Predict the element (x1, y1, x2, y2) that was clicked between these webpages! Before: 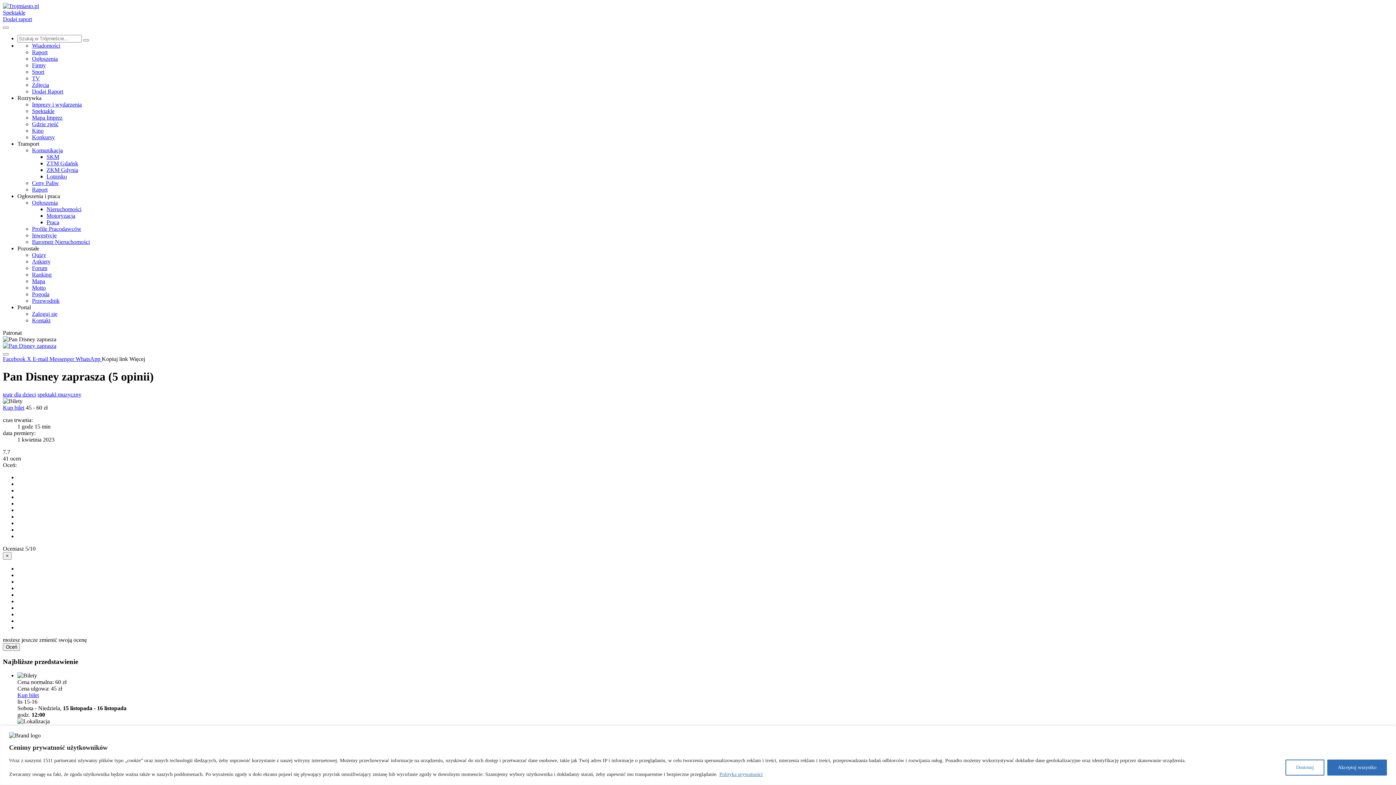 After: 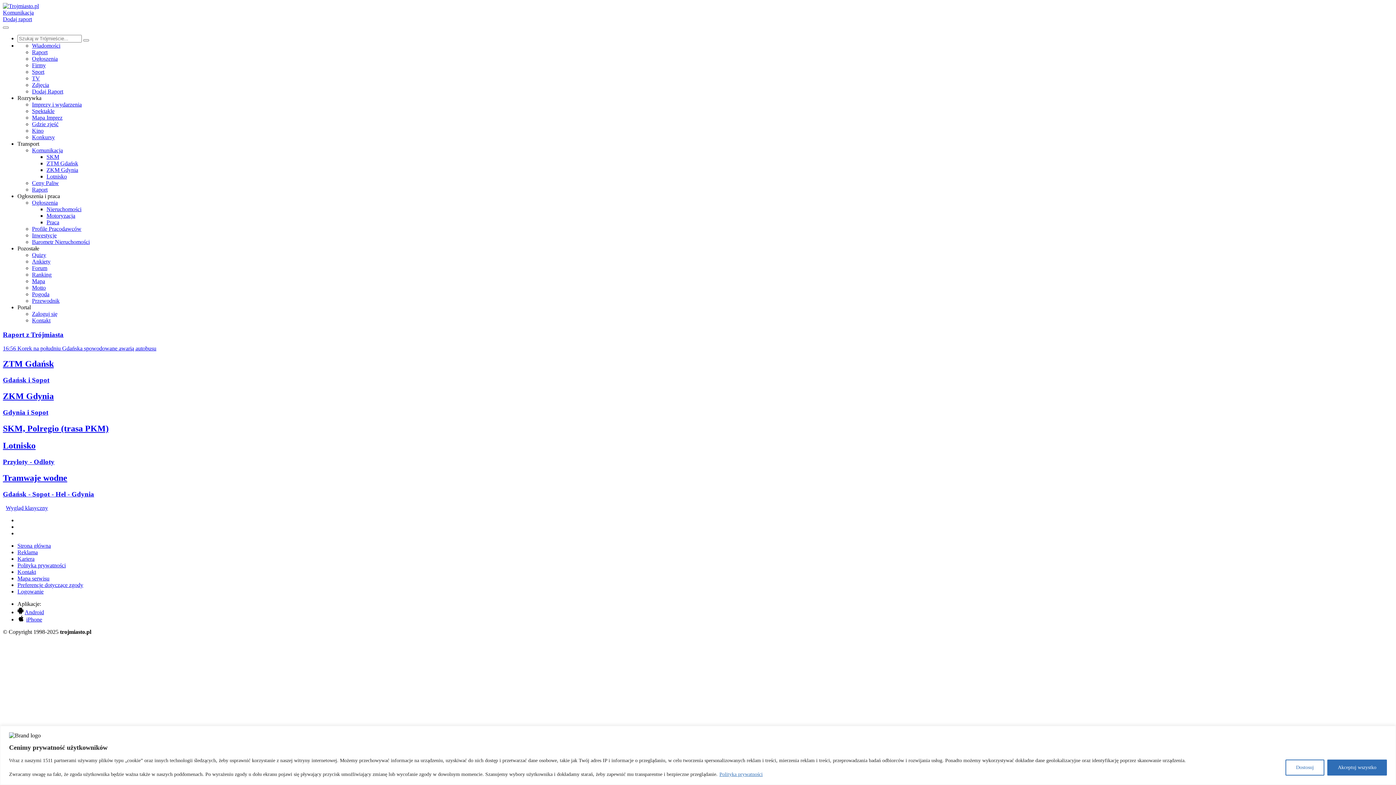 Action: bbox: (32, 147, 62, 153) label: Komunikacja